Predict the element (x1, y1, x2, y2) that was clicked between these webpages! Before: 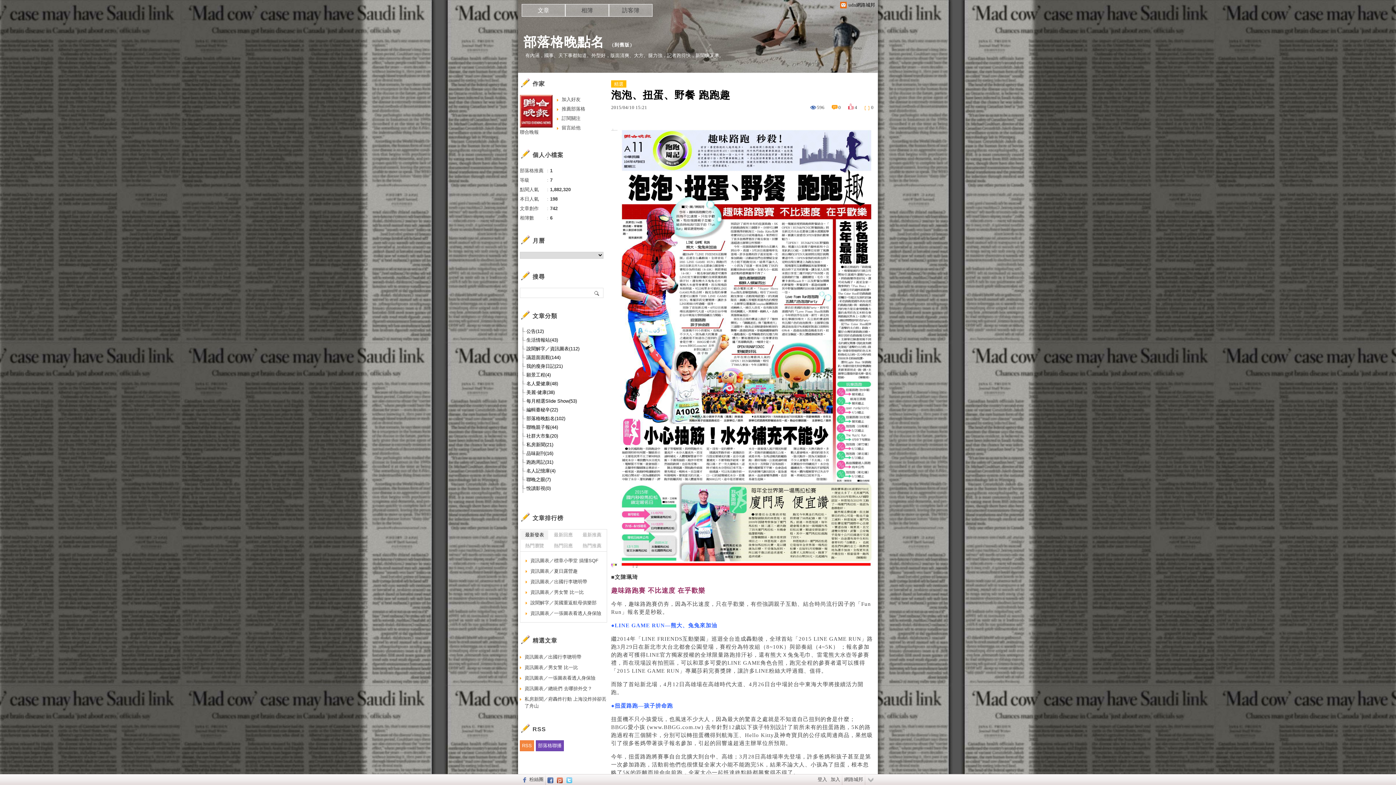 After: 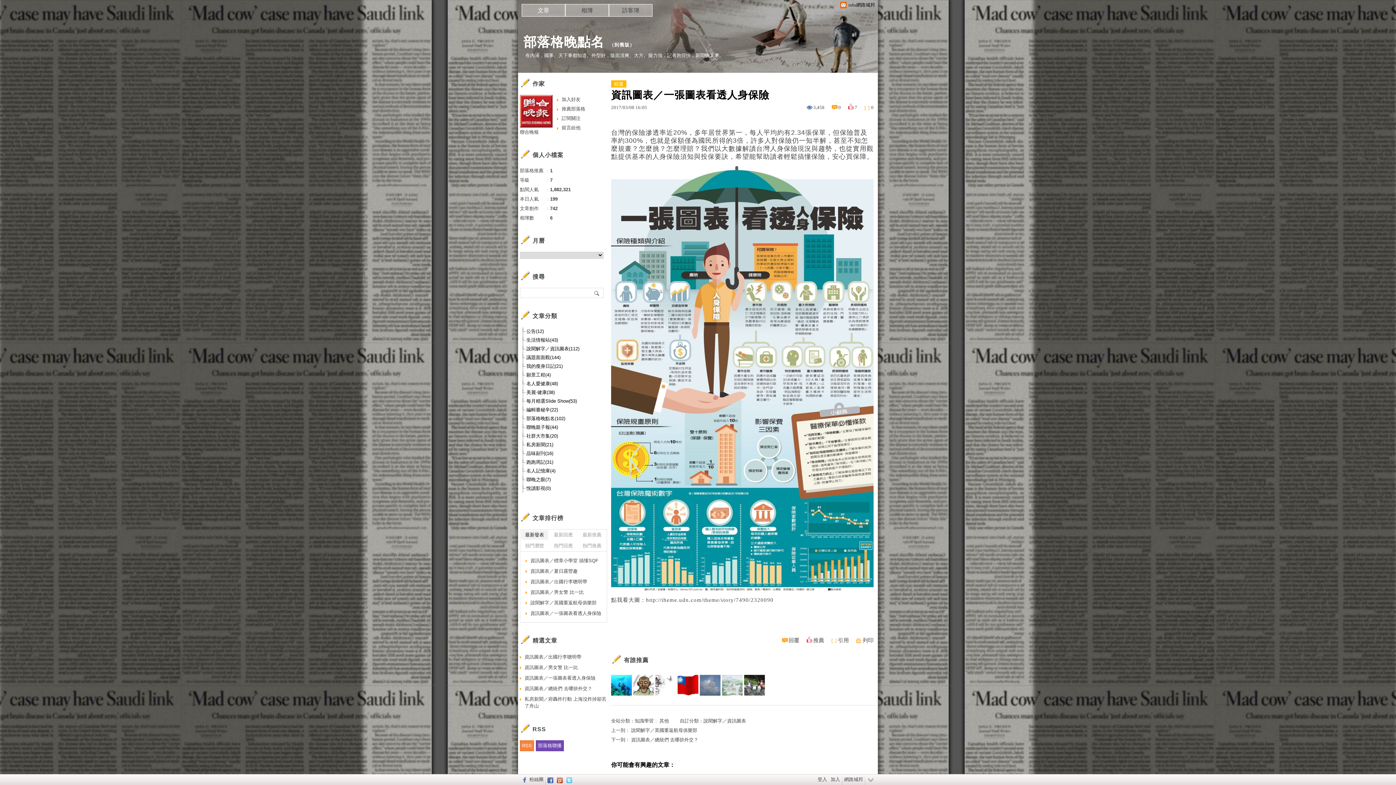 Action: label: 資訊圖表／一張圖表看透人身保險 bbox: (525, 608, 601, 618)